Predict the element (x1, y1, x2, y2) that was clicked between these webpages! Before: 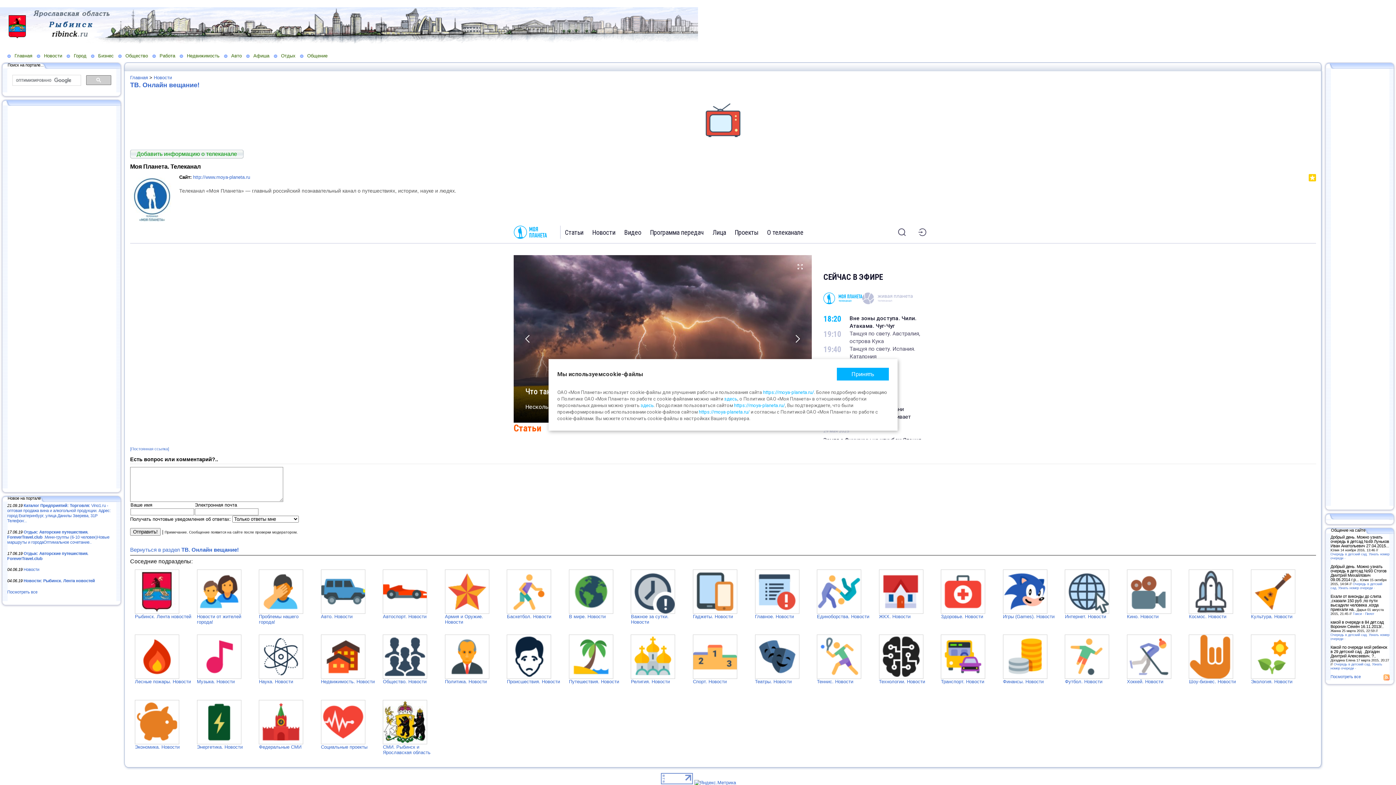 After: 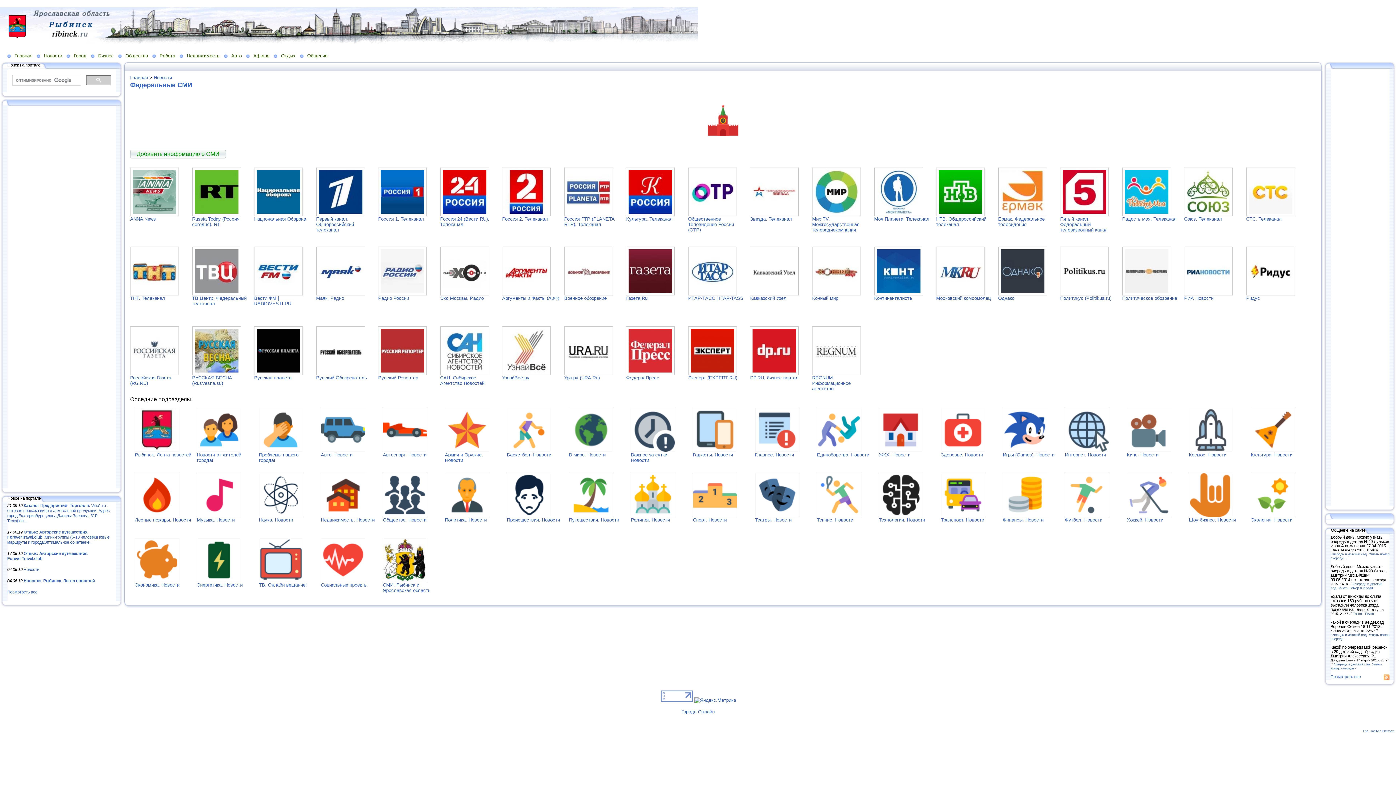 Action: bbox: (258, 744, 301, 750) label: Федеральные СМИ